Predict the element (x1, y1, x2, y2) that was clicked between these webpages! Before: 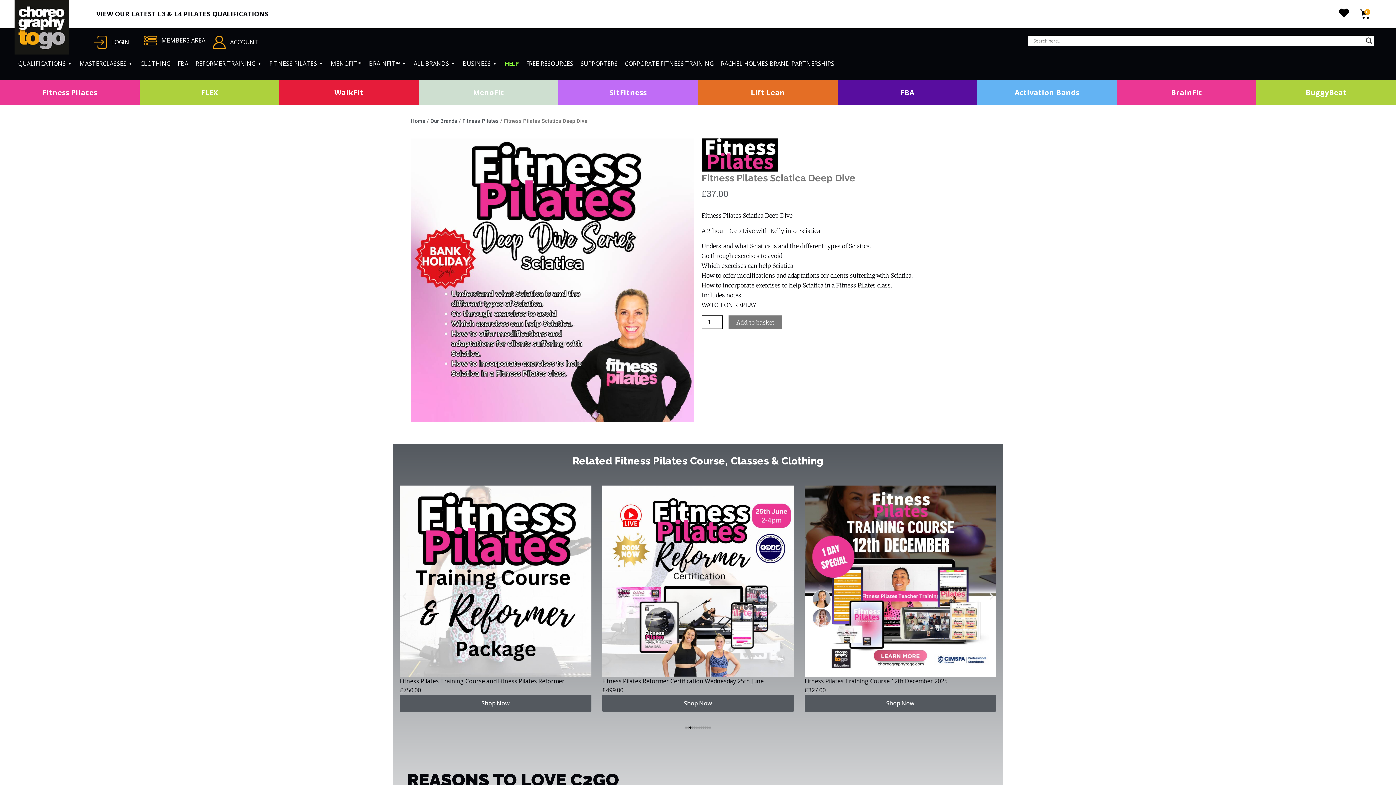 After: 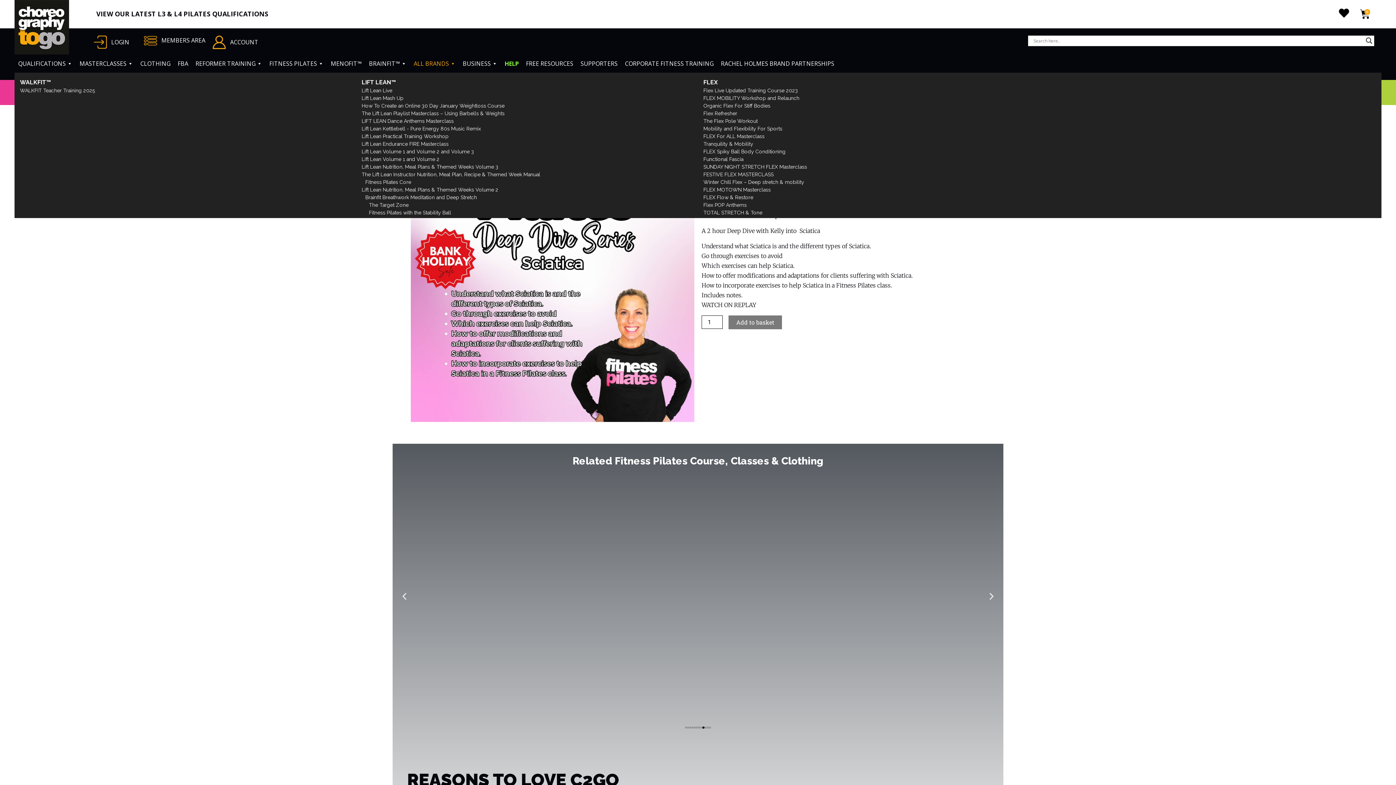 Action: label: ALL BRANDS bbox: (410, 54, 459, 72)